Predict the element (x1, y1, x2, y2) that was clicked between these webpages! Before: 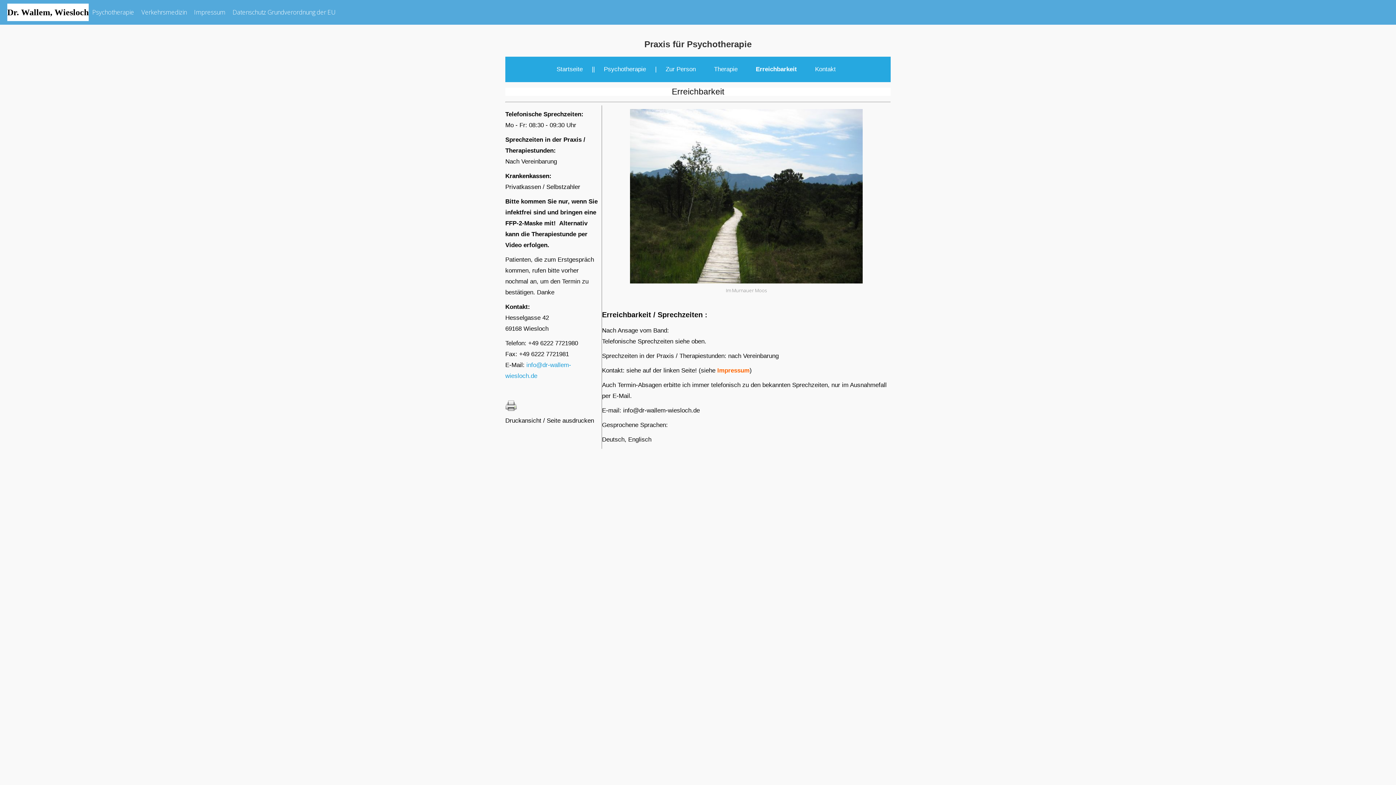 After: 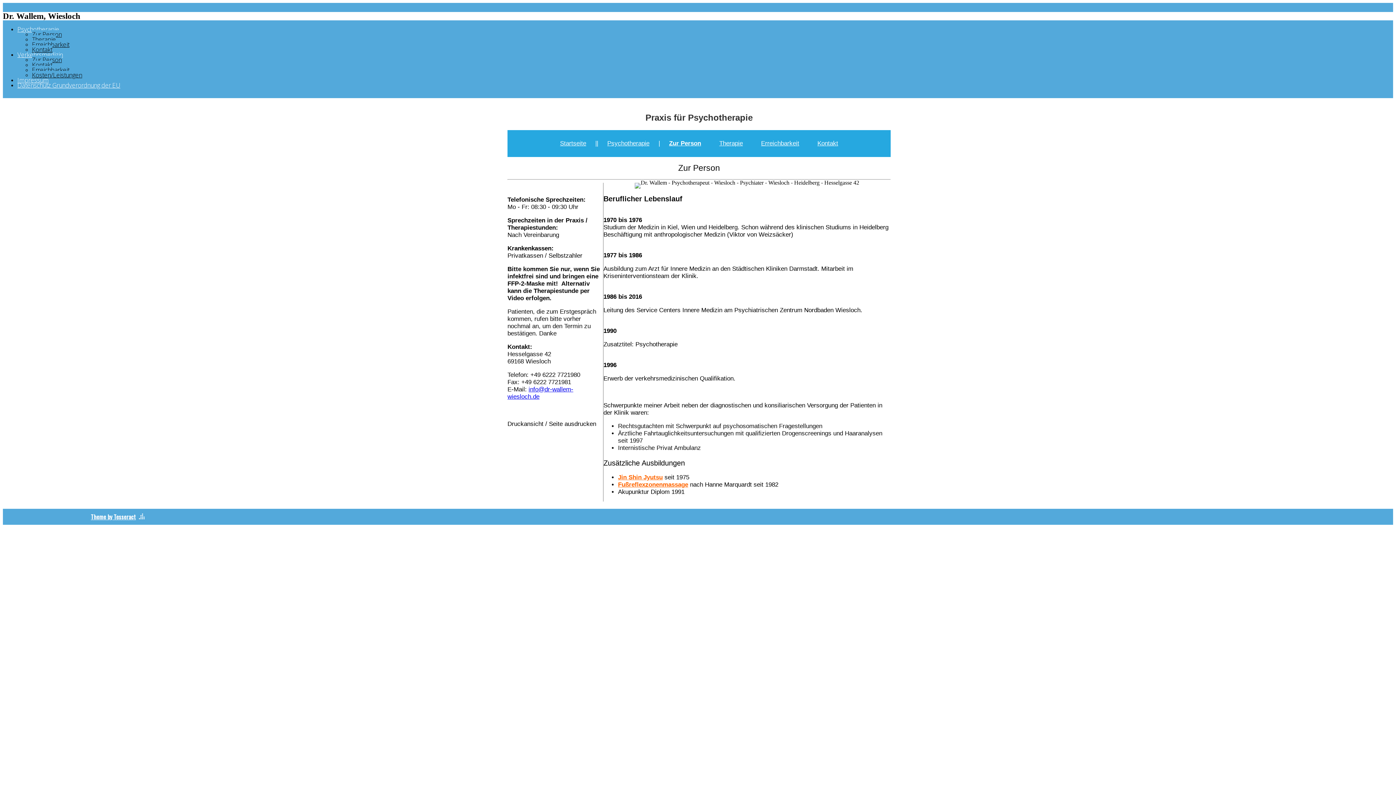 Action: label: Zur Person bbox: (665, 65, 696, 72)